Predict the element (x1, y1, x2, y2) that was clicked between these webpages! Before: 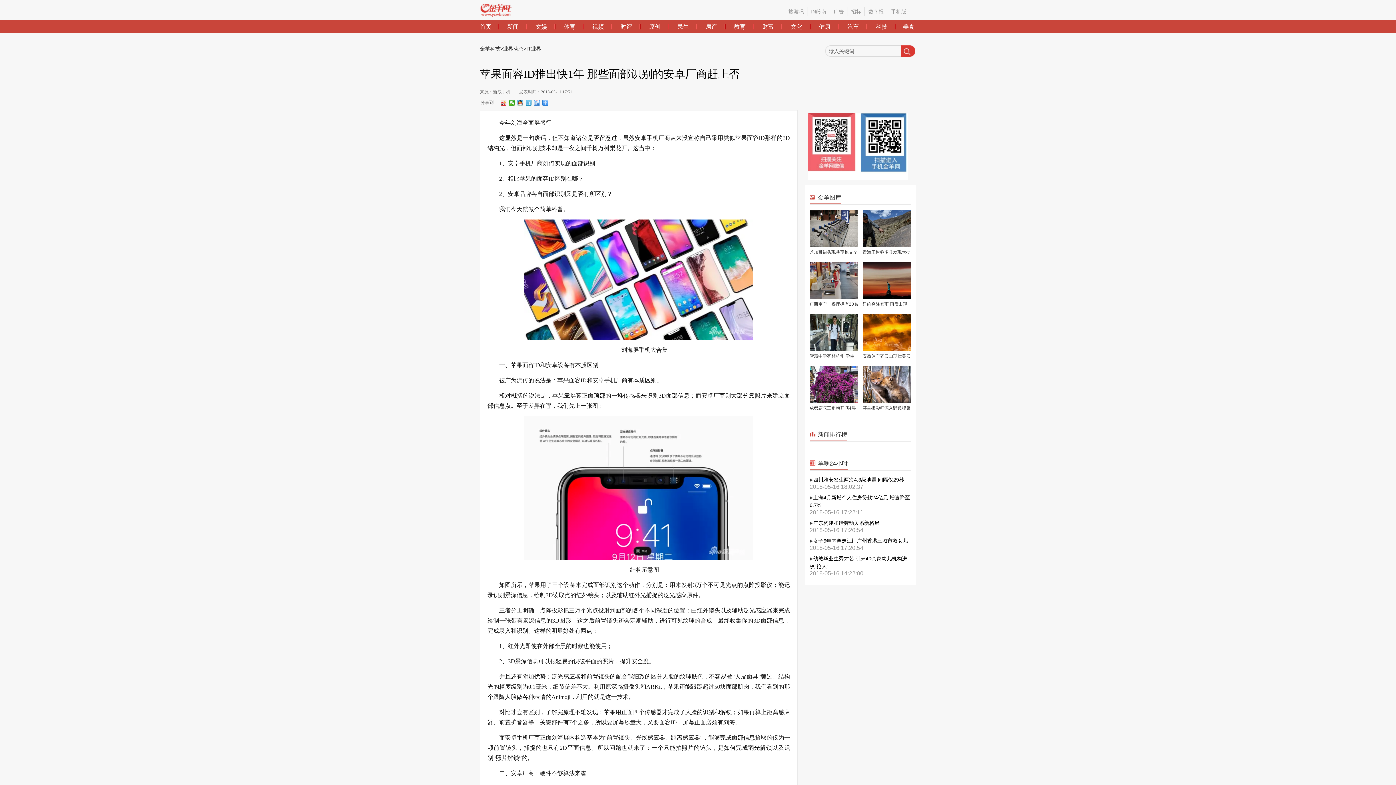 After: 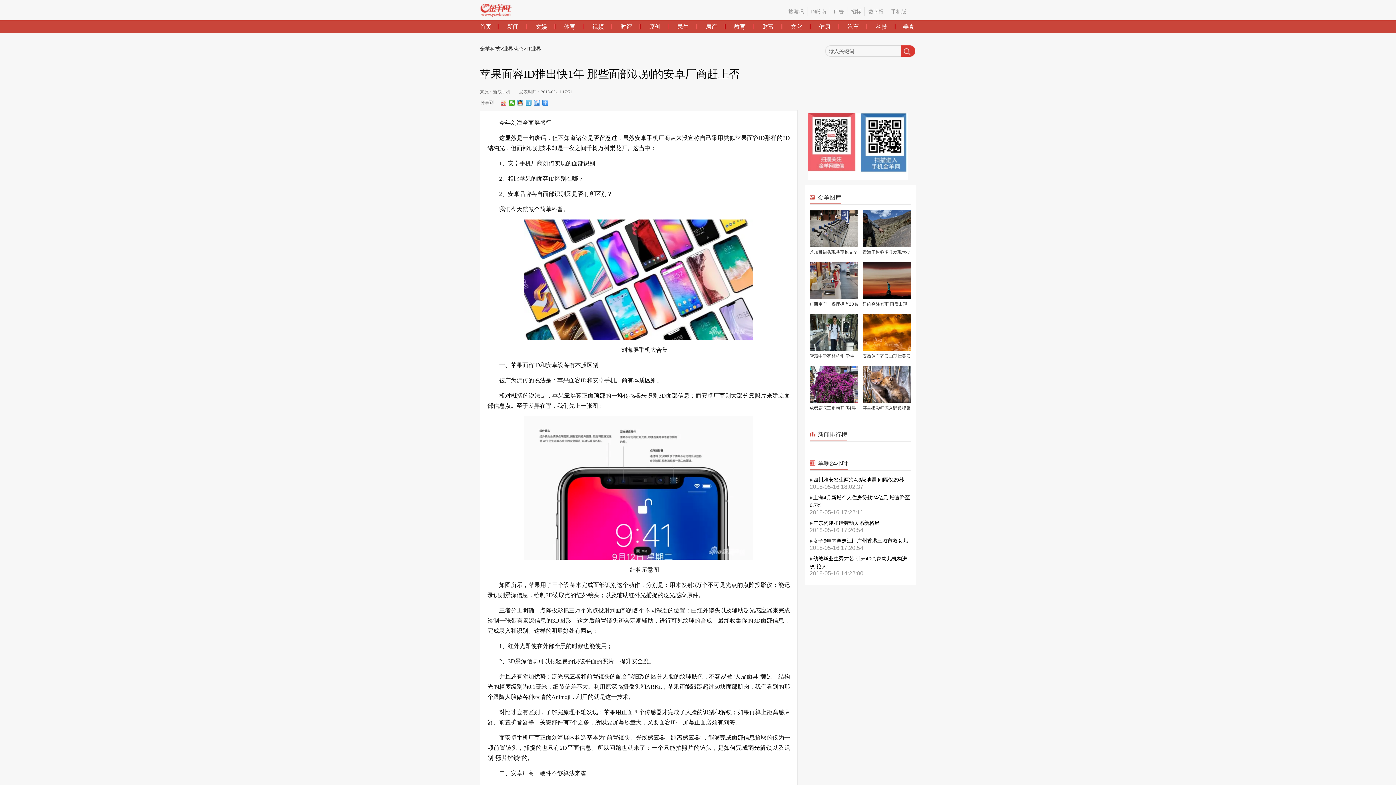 Action: bbox: (500, 100, 506, 105)